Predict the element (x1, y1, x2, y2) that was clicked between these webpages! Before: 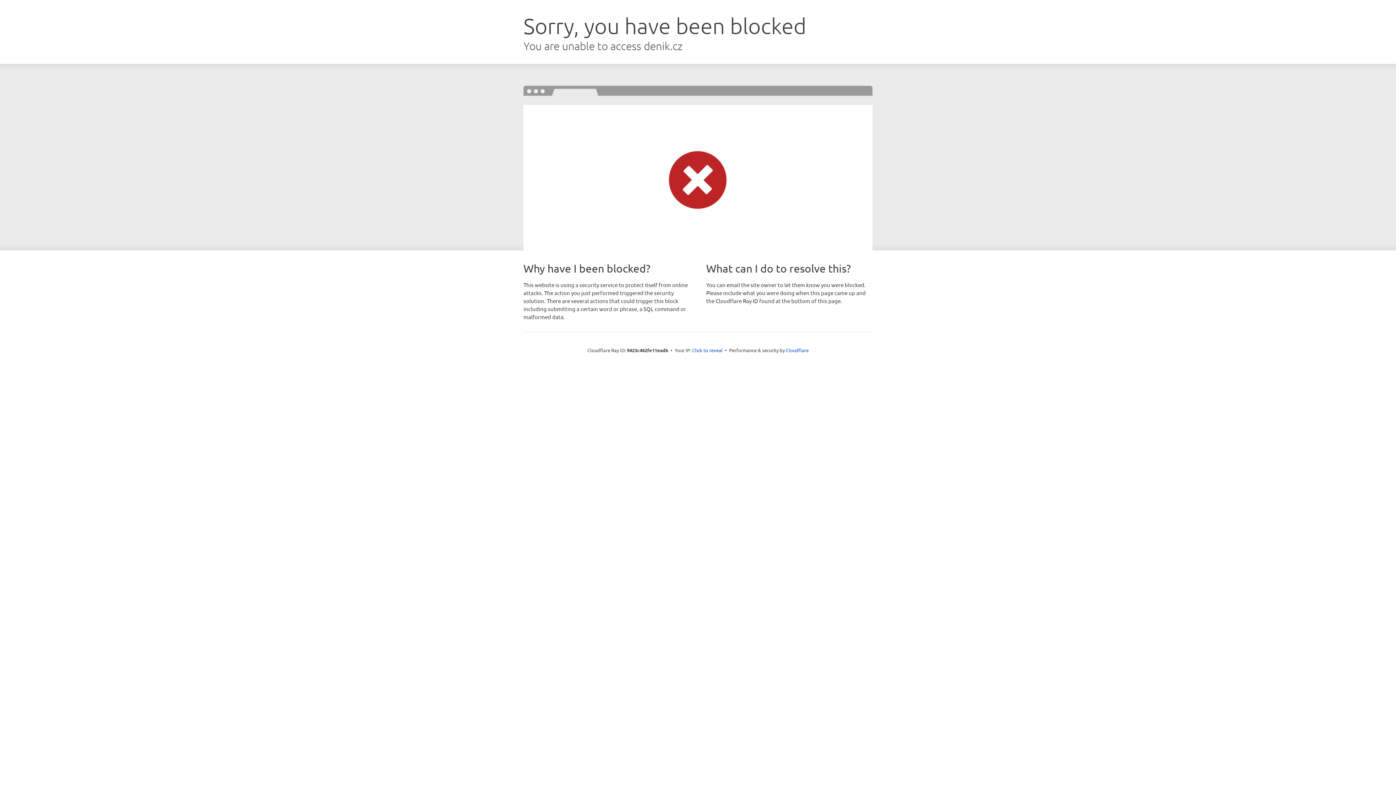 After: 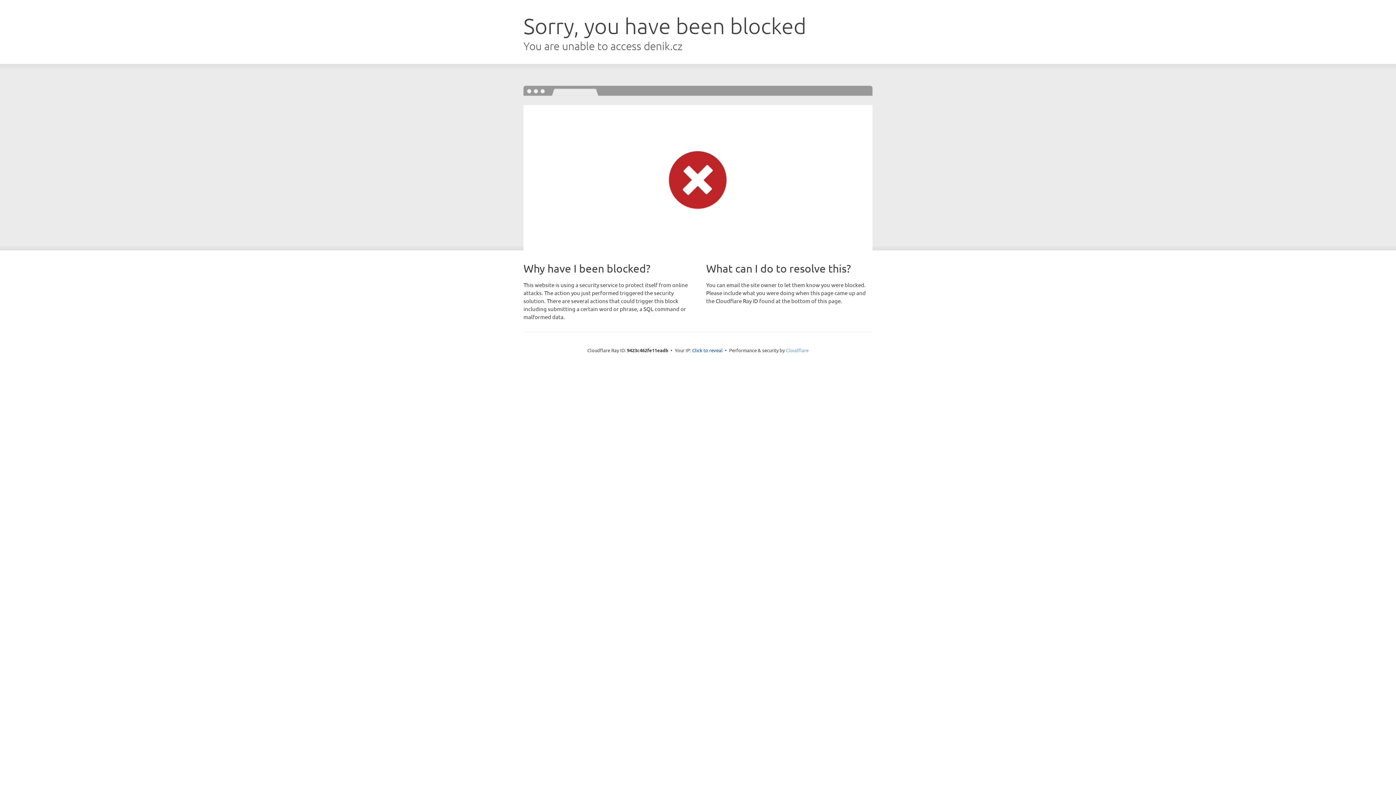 Action: bbox: (786, 347, 808, 353) label: Cloudflare